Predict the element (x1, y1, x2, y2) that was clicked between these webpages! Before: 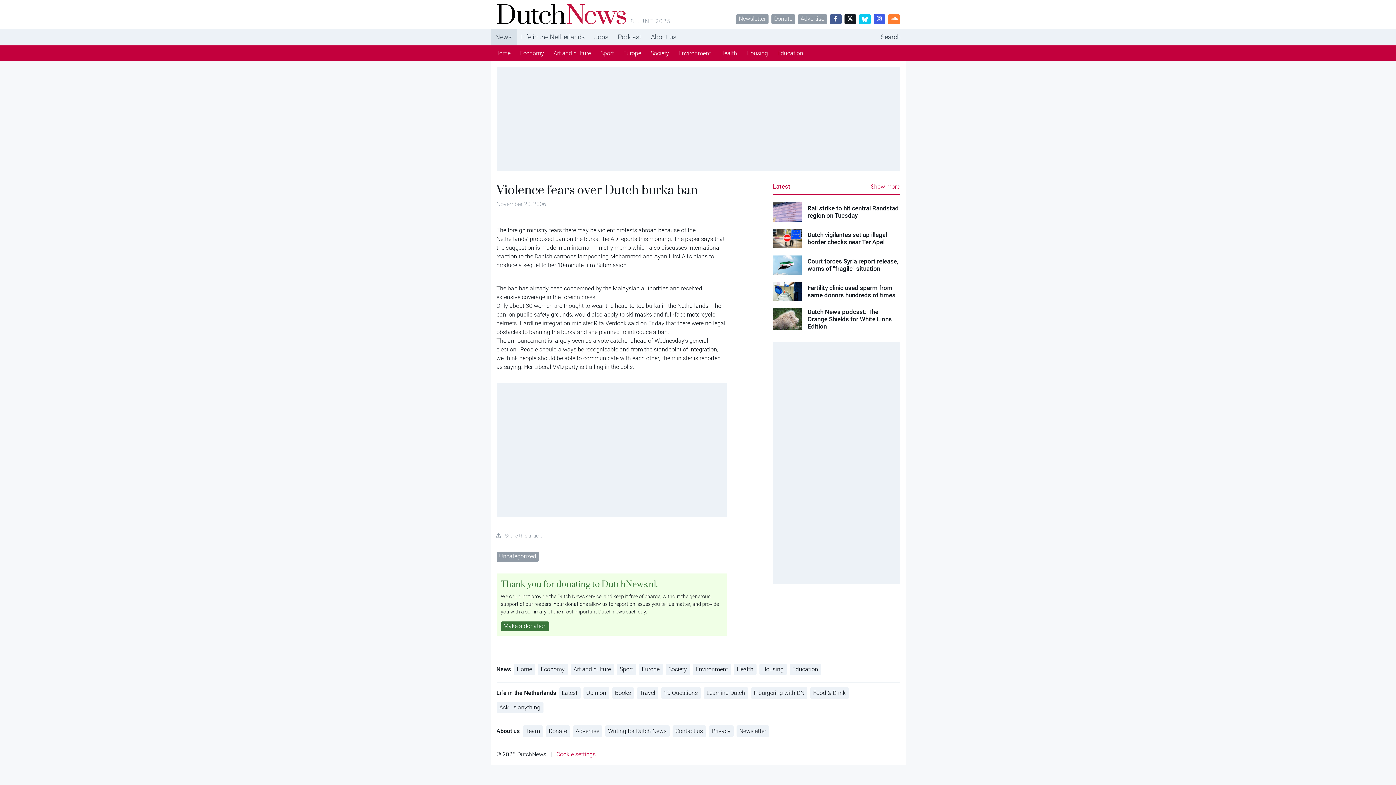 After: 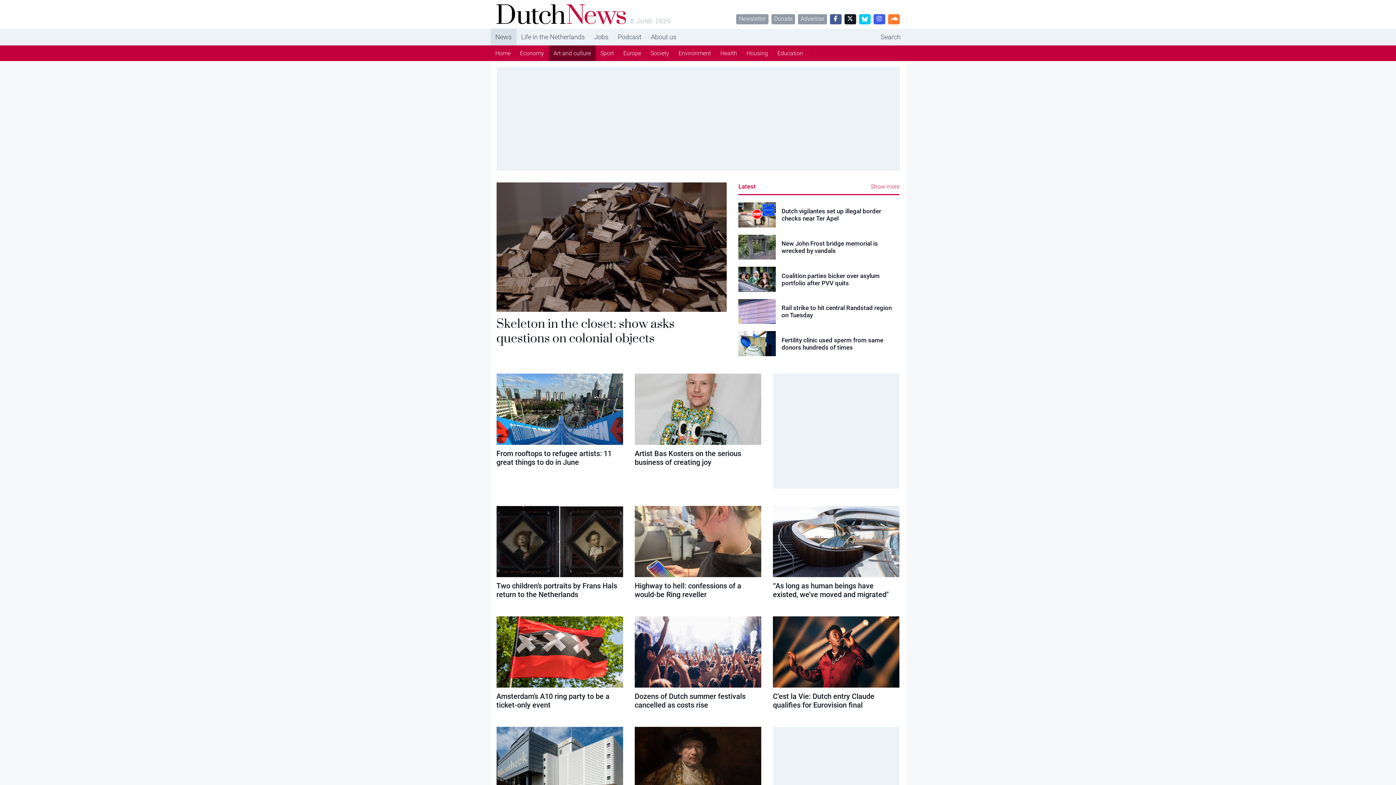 Action: label: Art and culture bbox: (570, 664, 614, 675)